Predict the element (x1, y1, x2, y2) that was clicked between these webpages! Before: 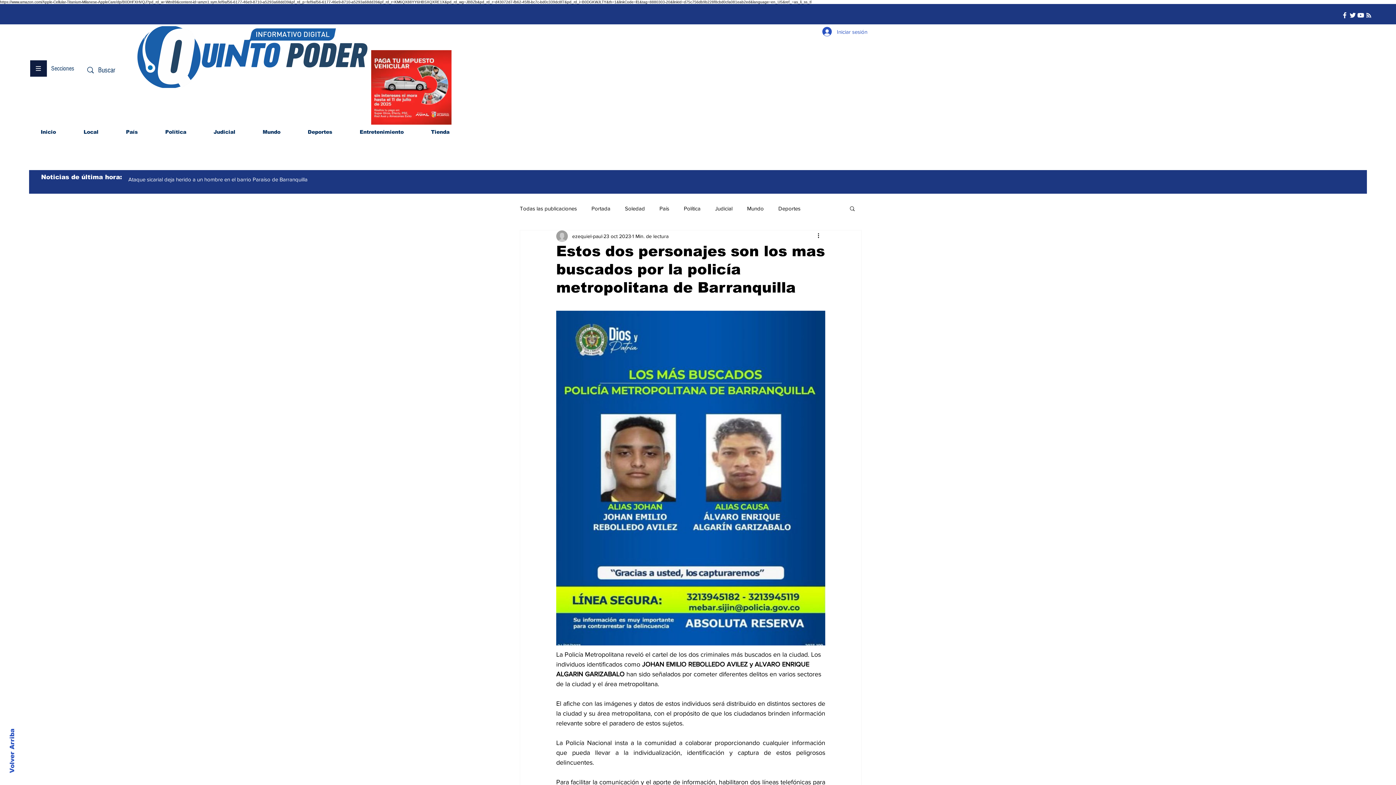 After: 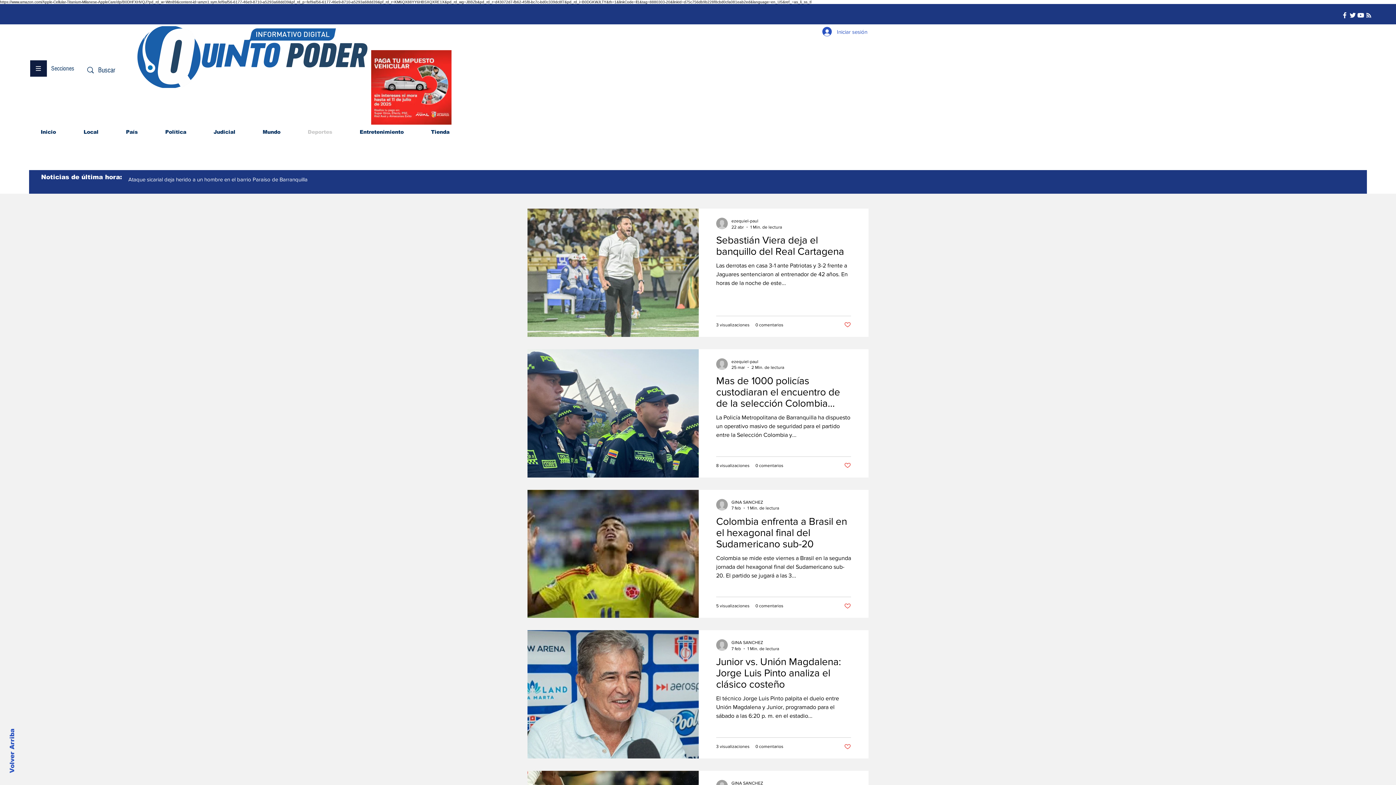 Action: bbox: (294, 124, 346, 139) label: Deportes